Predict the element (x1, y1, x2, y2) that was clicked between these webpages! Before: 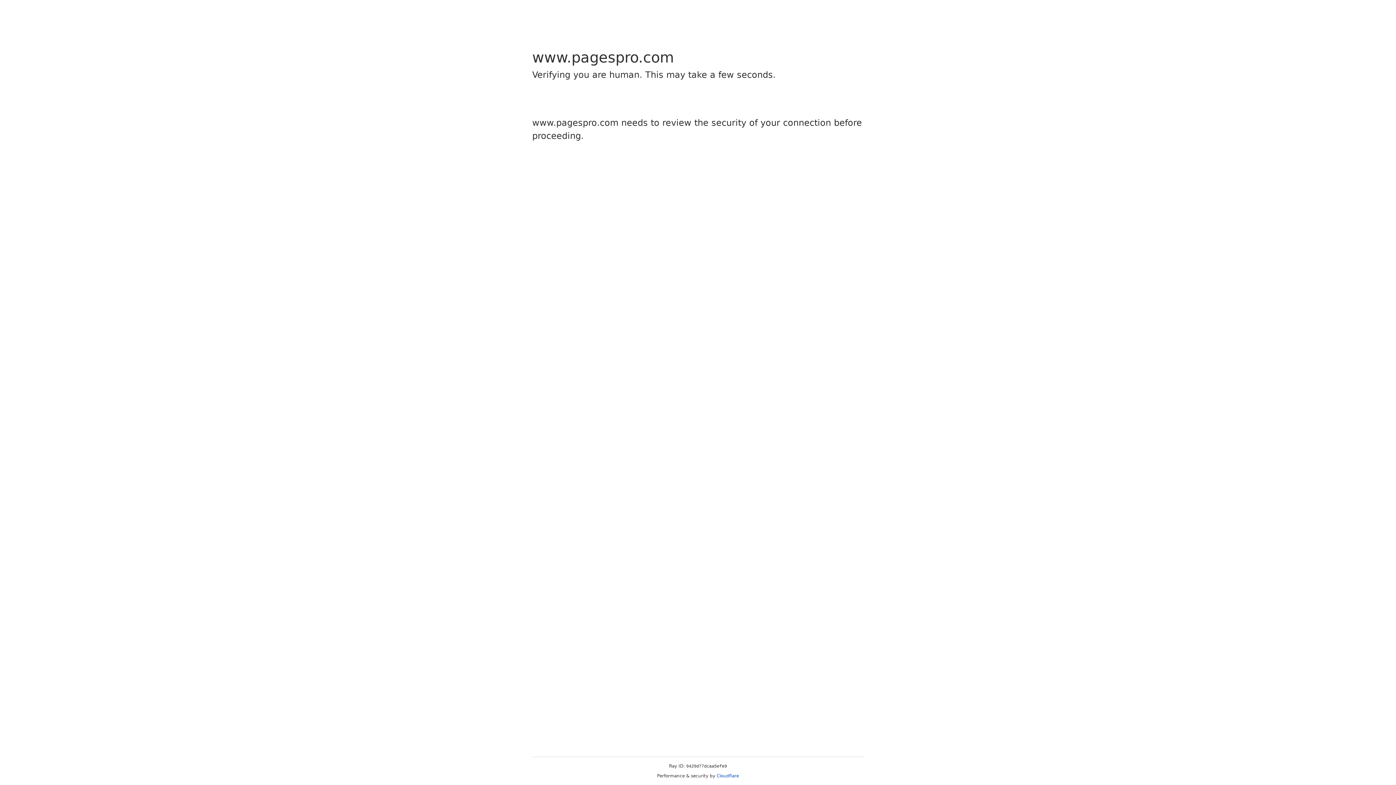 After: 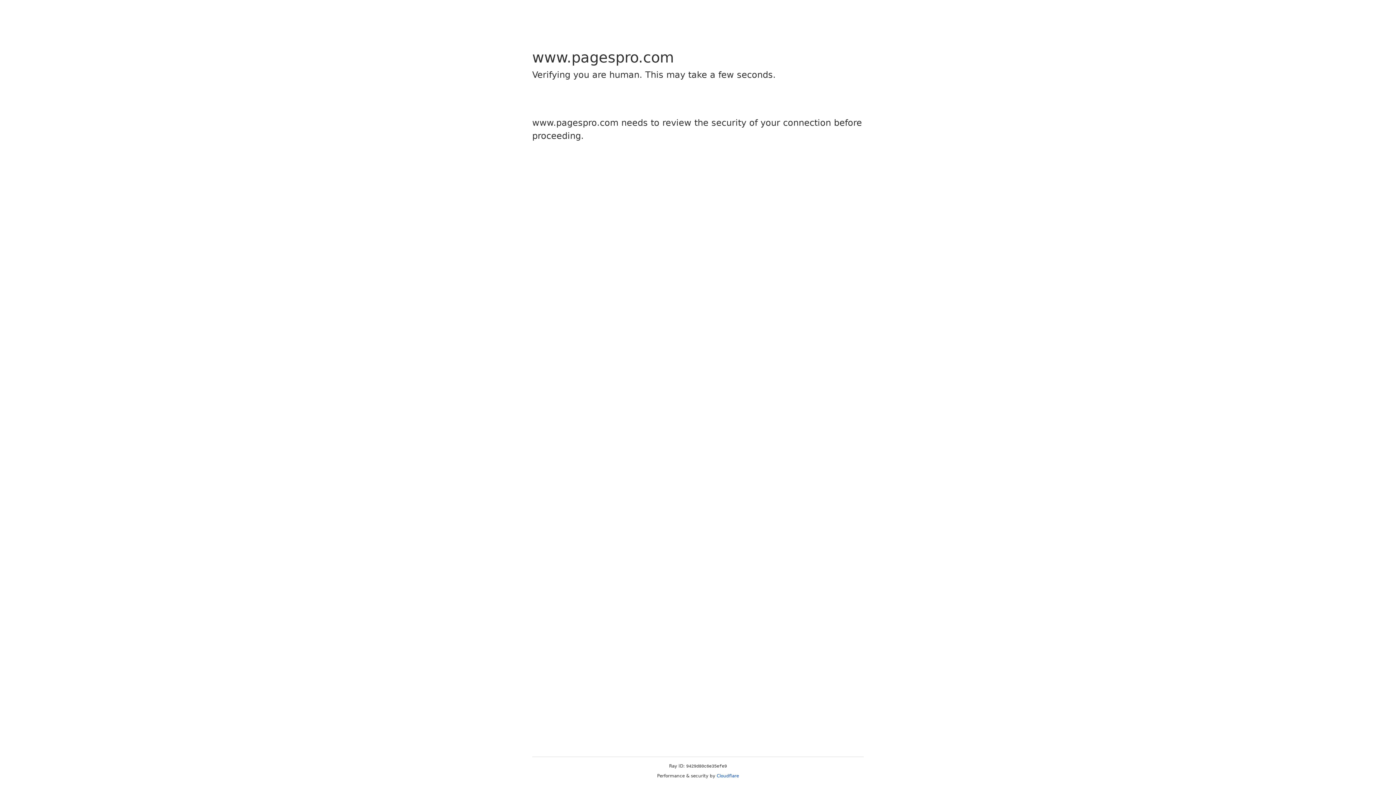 Action: label: Cloudflare bbox: (716, 773, 739, 778)